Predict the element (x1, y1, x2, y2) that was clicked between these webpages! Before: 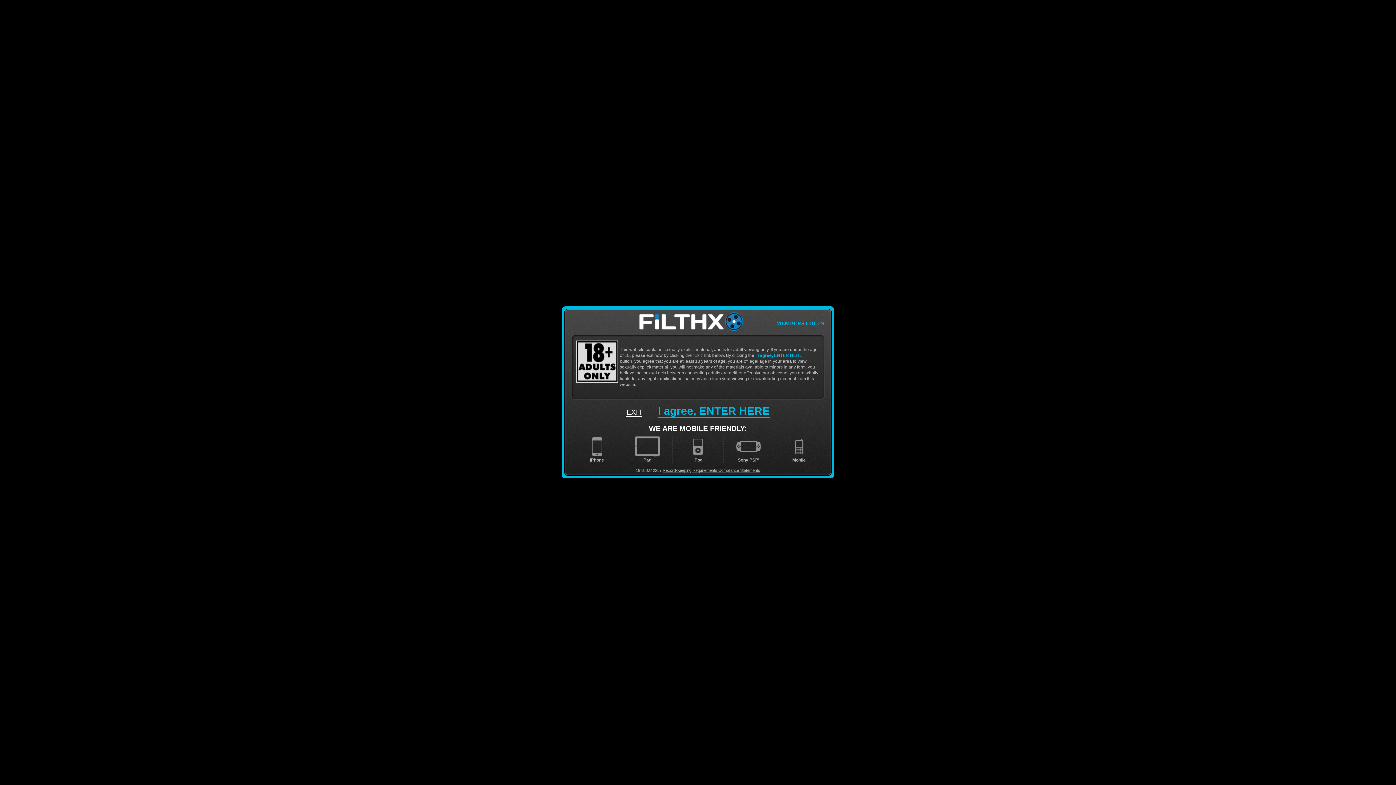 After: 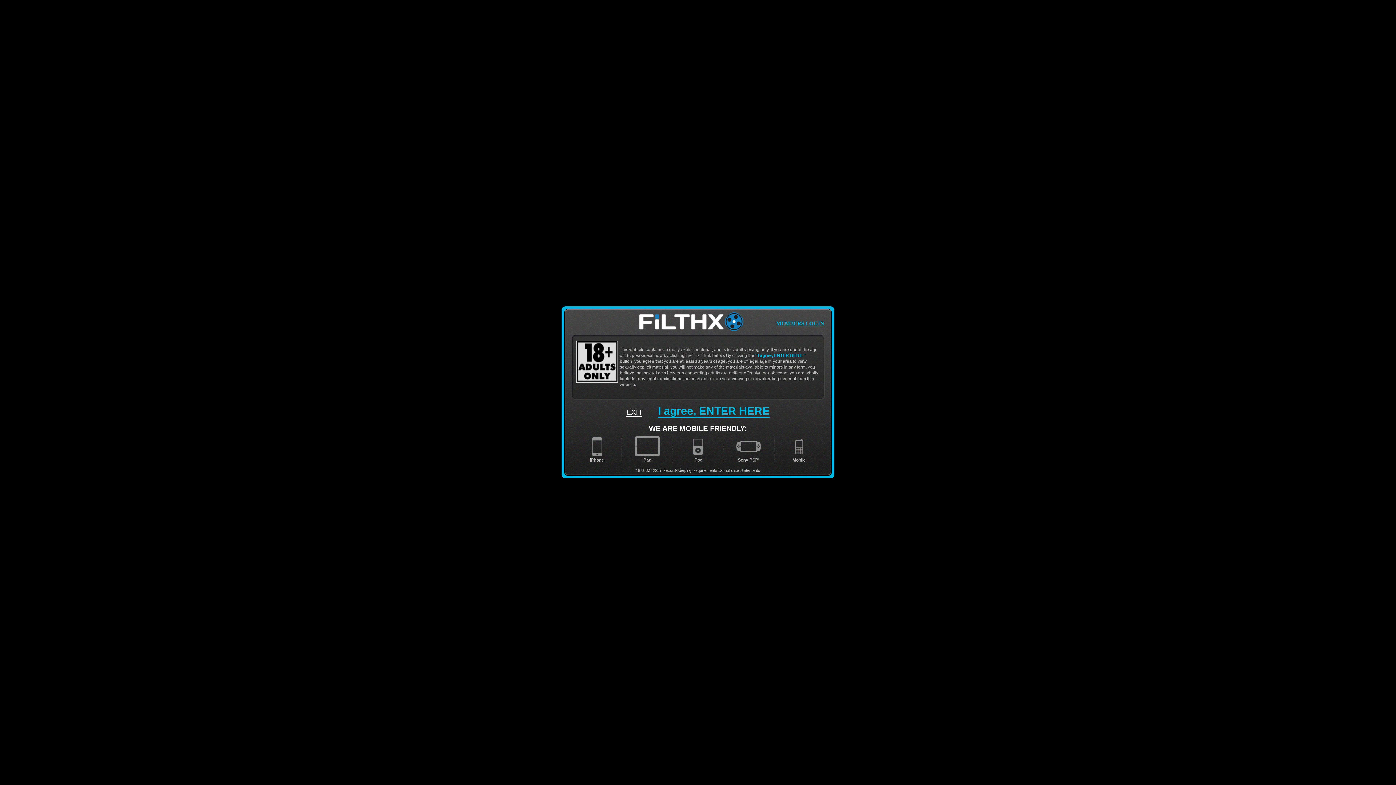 Action: bbox: (639, 318, 743, 324)